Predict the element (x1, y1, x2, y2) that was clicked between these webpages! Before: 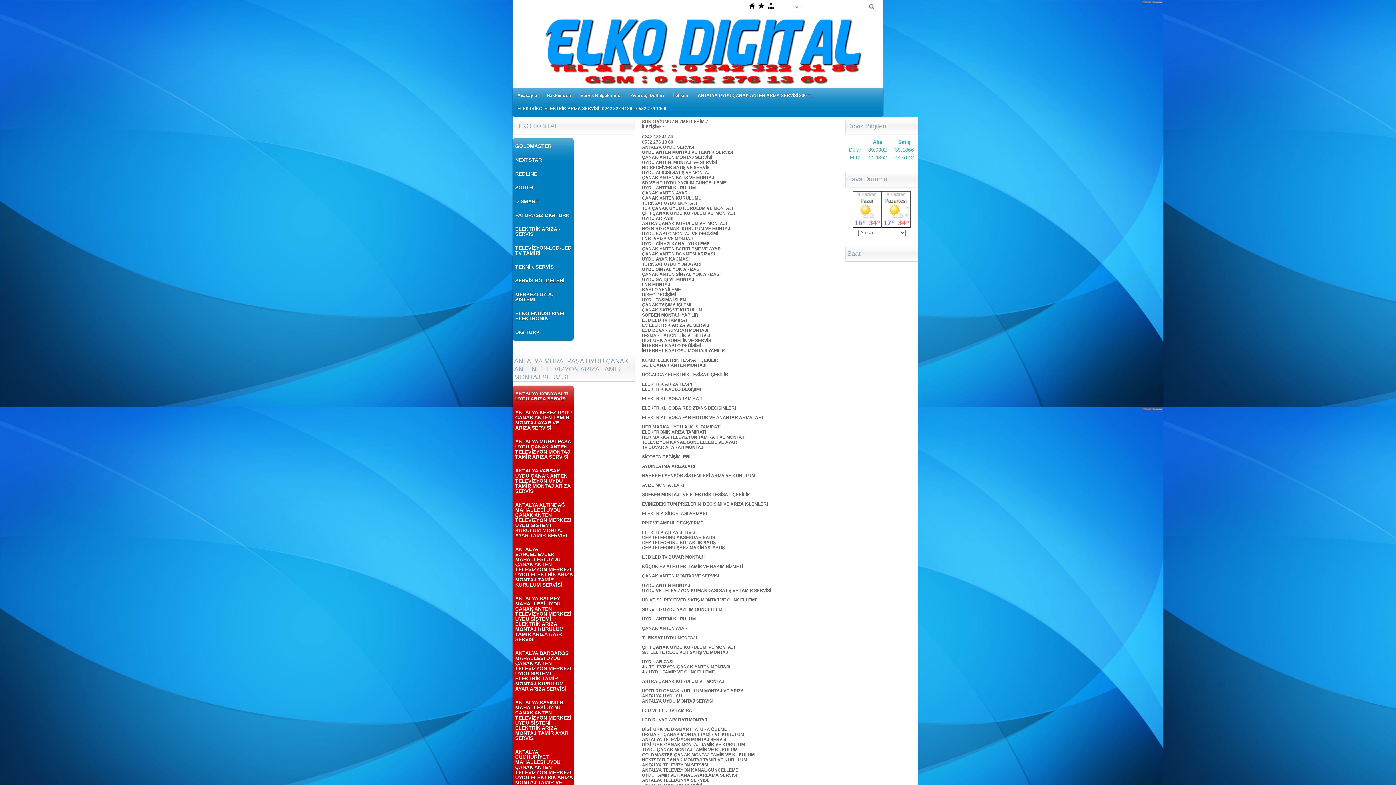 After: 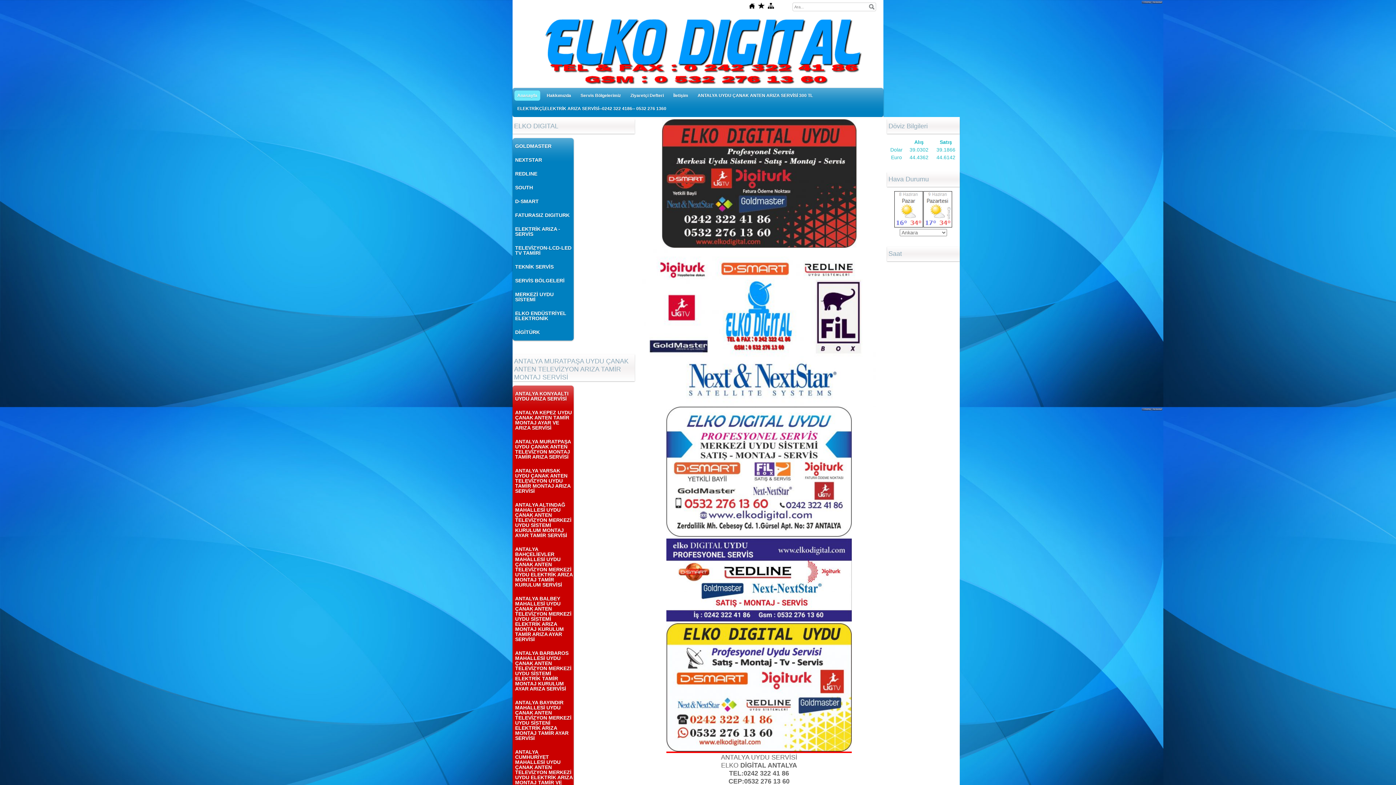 Action: label: Anasayfa bbox: (514, 90, 540, 100)